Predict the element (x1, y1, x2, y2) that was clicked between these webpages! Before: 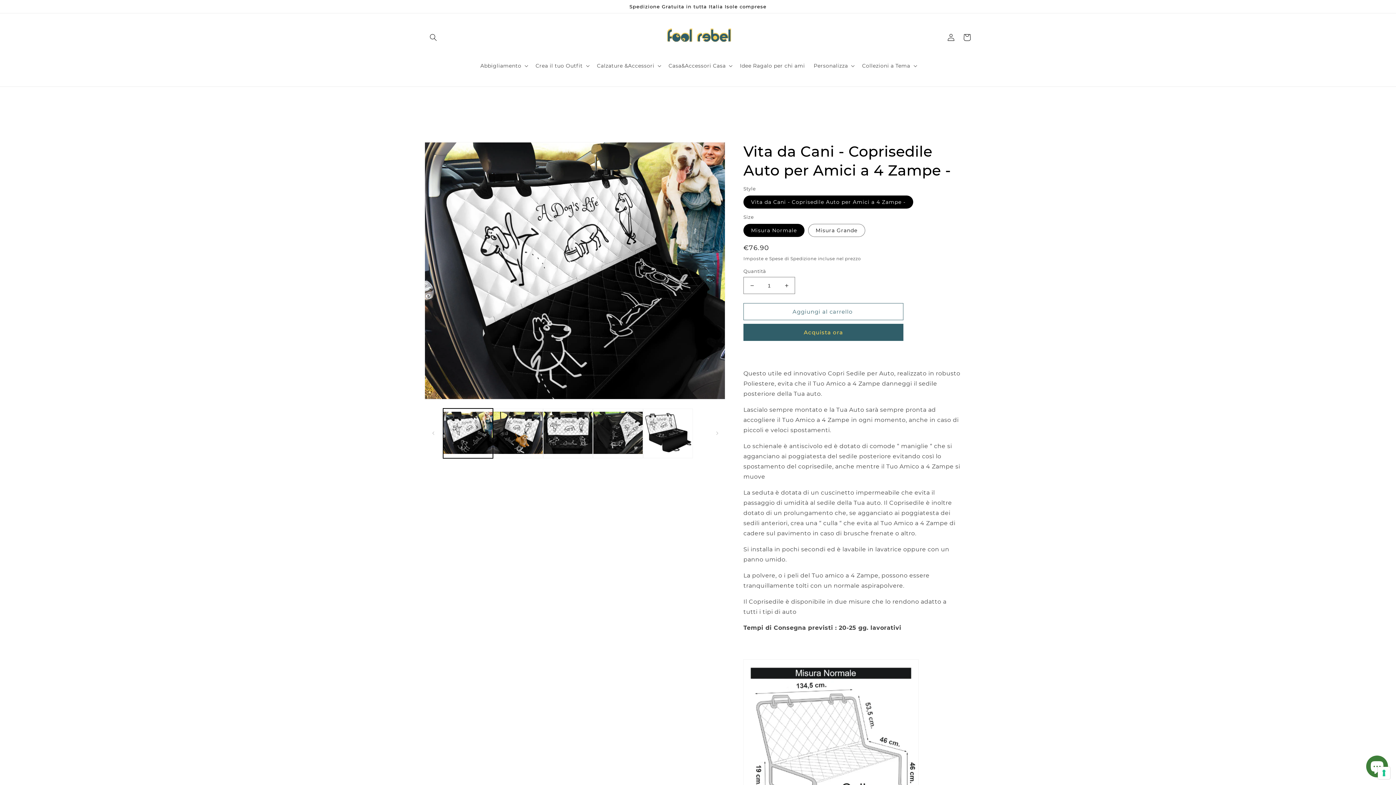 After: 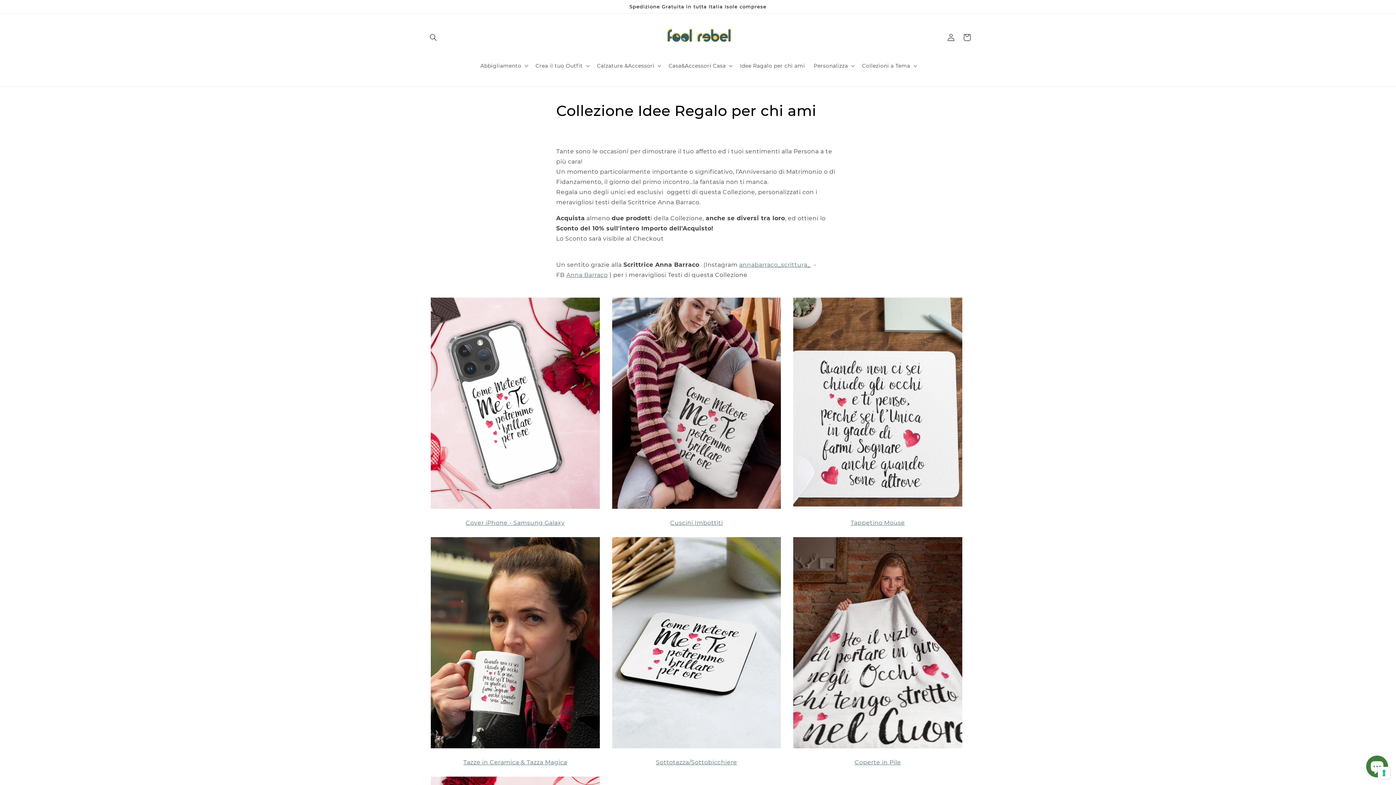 Action: label: Idee Ragalo per chi ami
 bbox: (735, 58, 809, 73)